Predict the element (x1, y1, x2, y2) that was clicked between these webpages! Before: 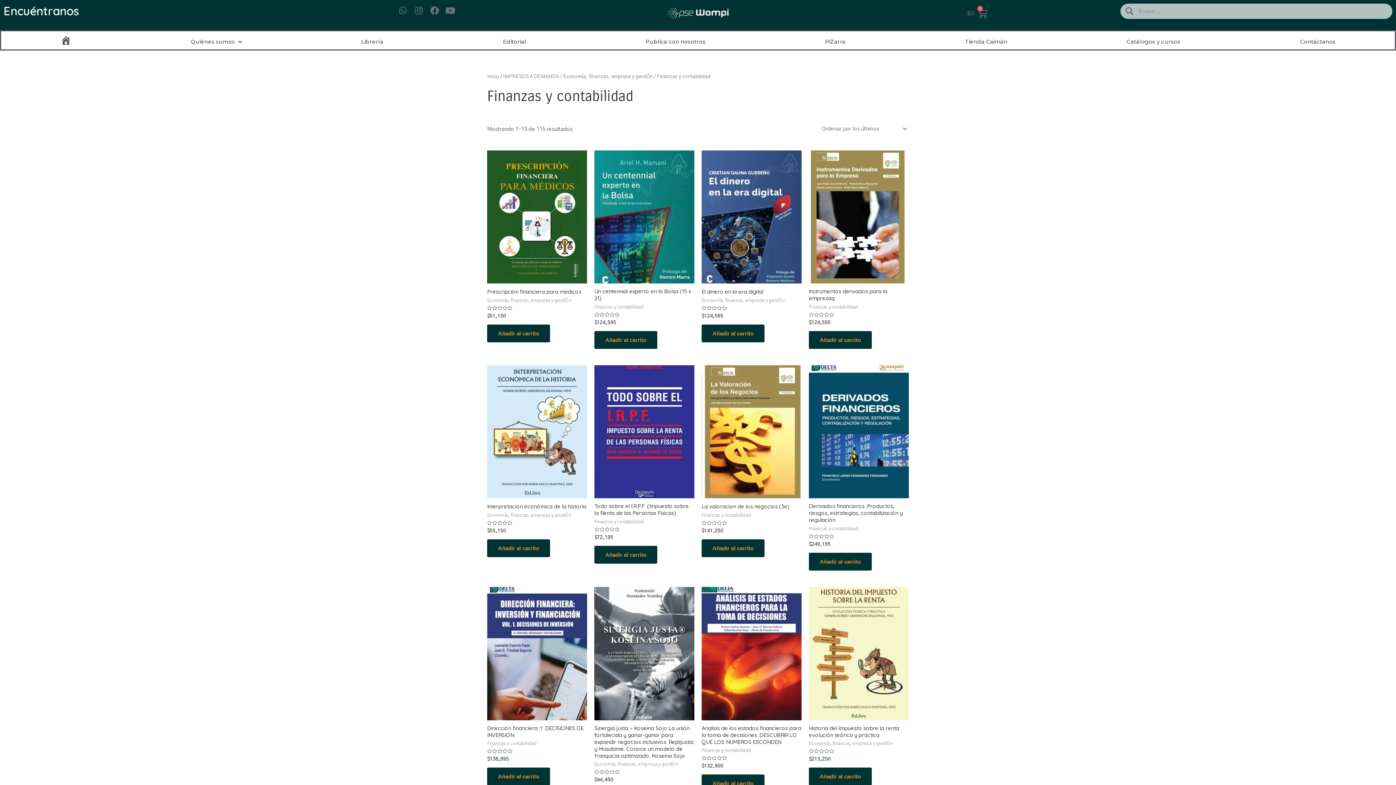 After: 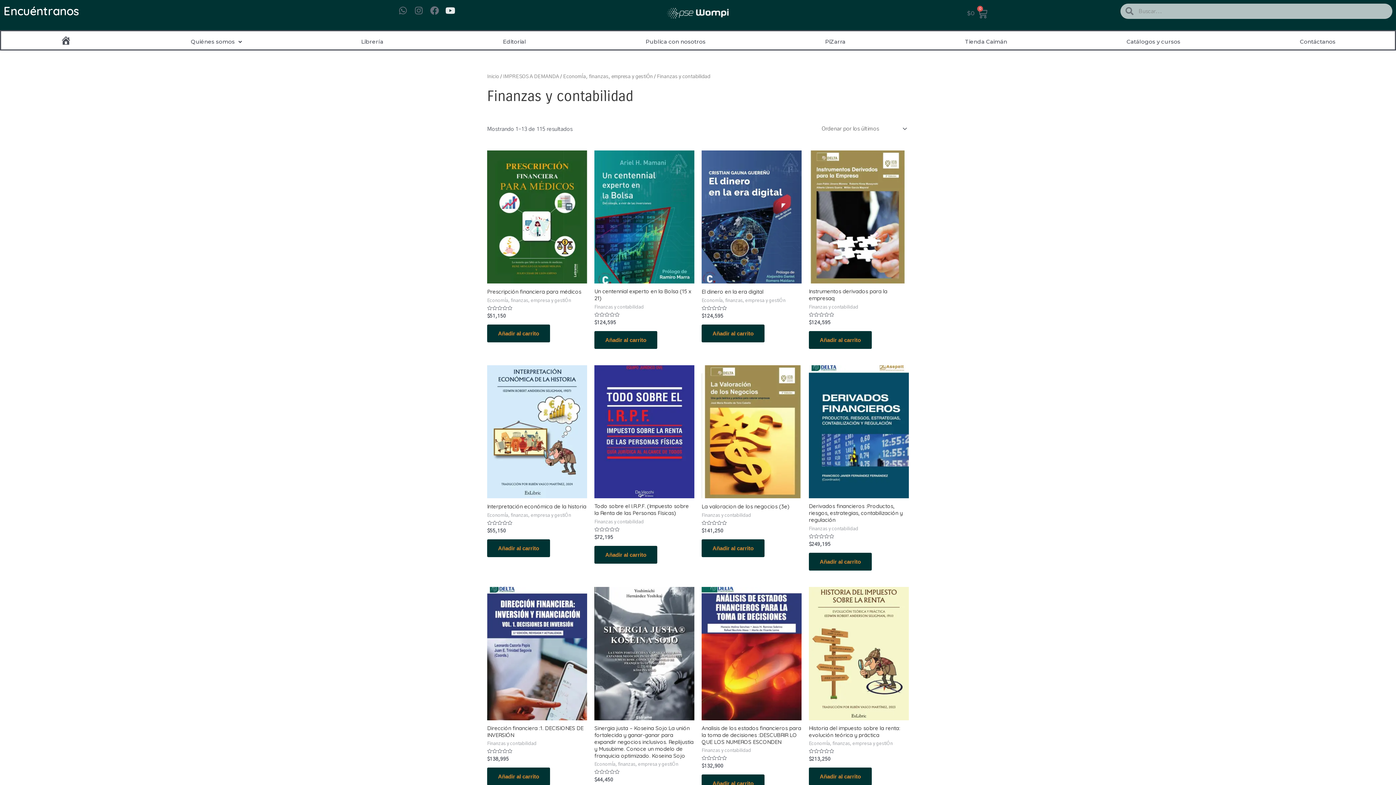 Action: label: Youtube bbox: (443, 3, 457, 17)